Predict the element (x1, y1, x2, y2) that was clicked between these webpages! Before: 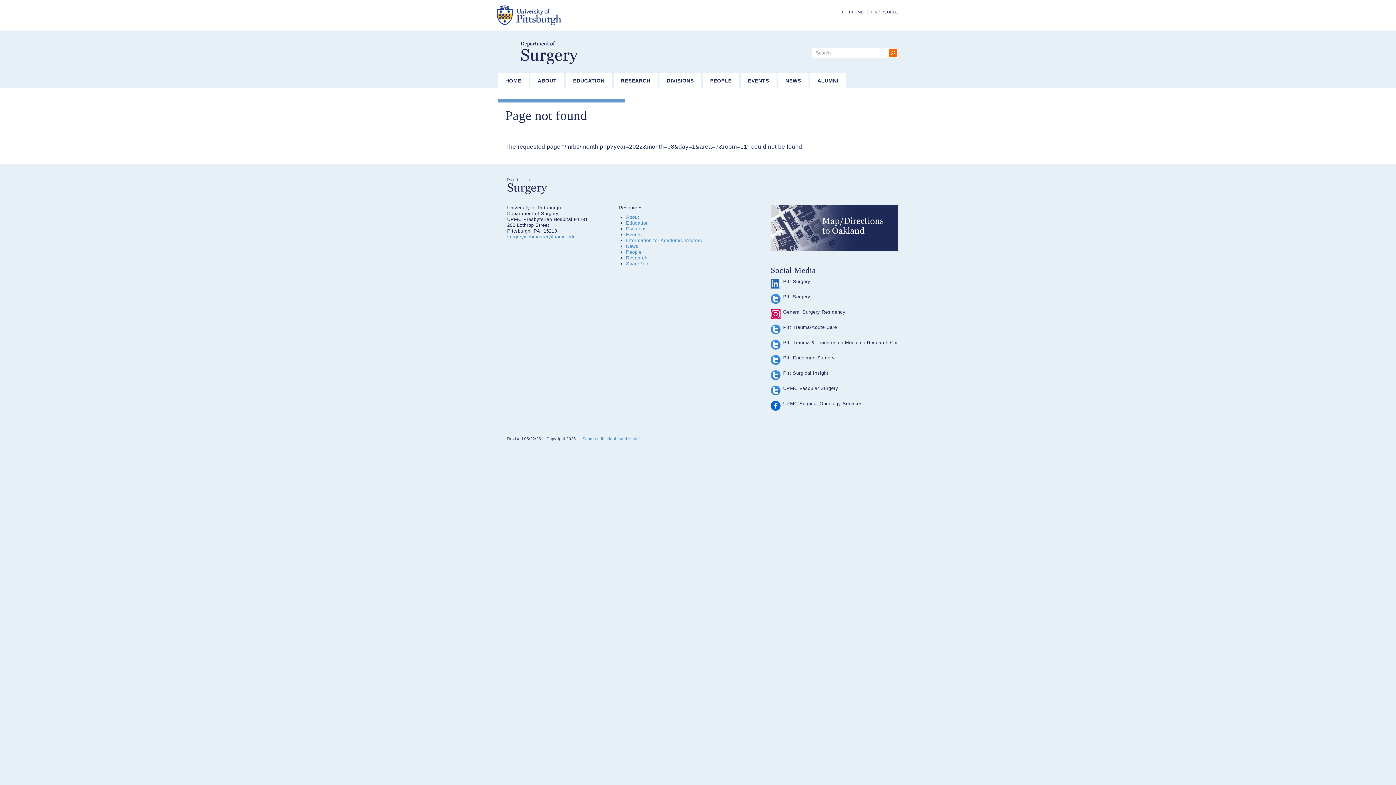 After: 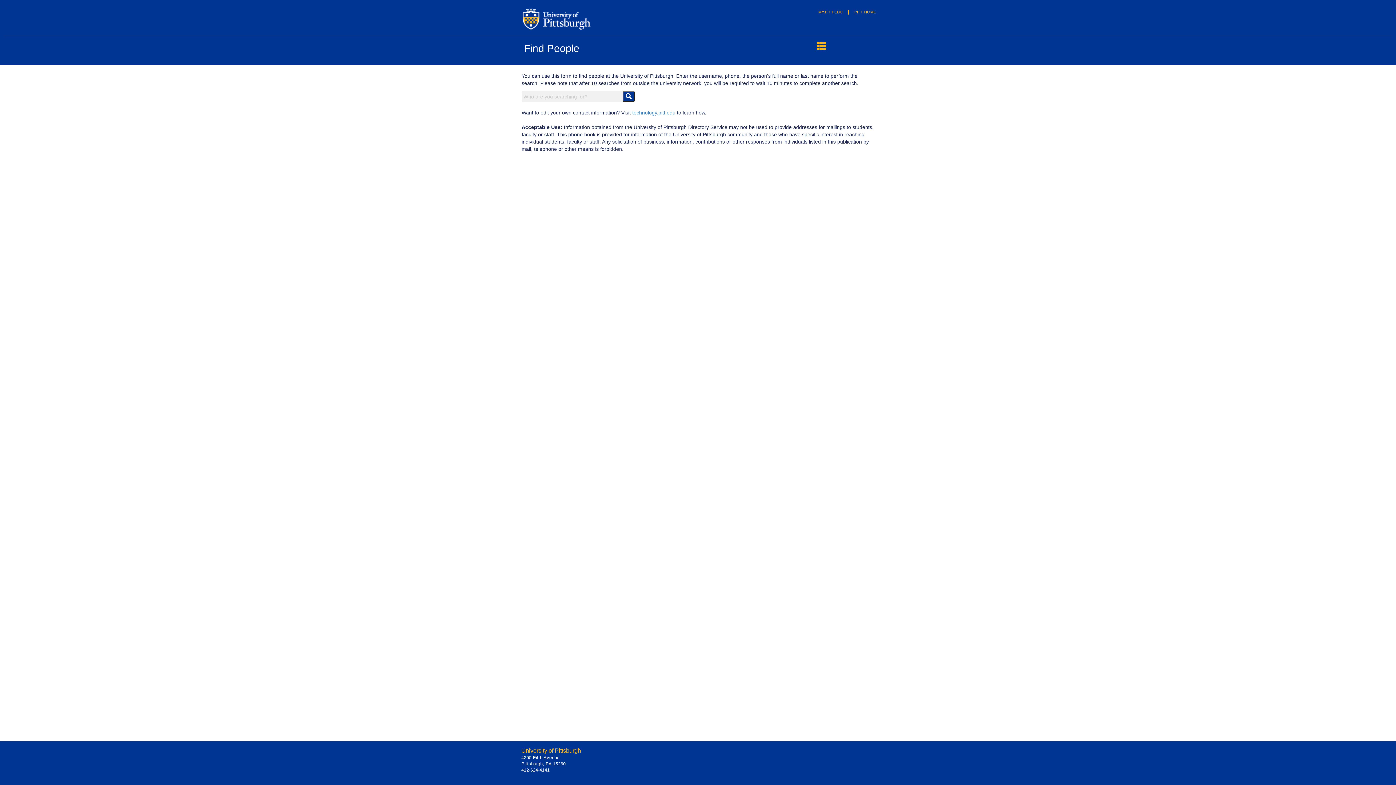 Action: bbox: (867, 10, 898, 14) label: FIND PEOPLE